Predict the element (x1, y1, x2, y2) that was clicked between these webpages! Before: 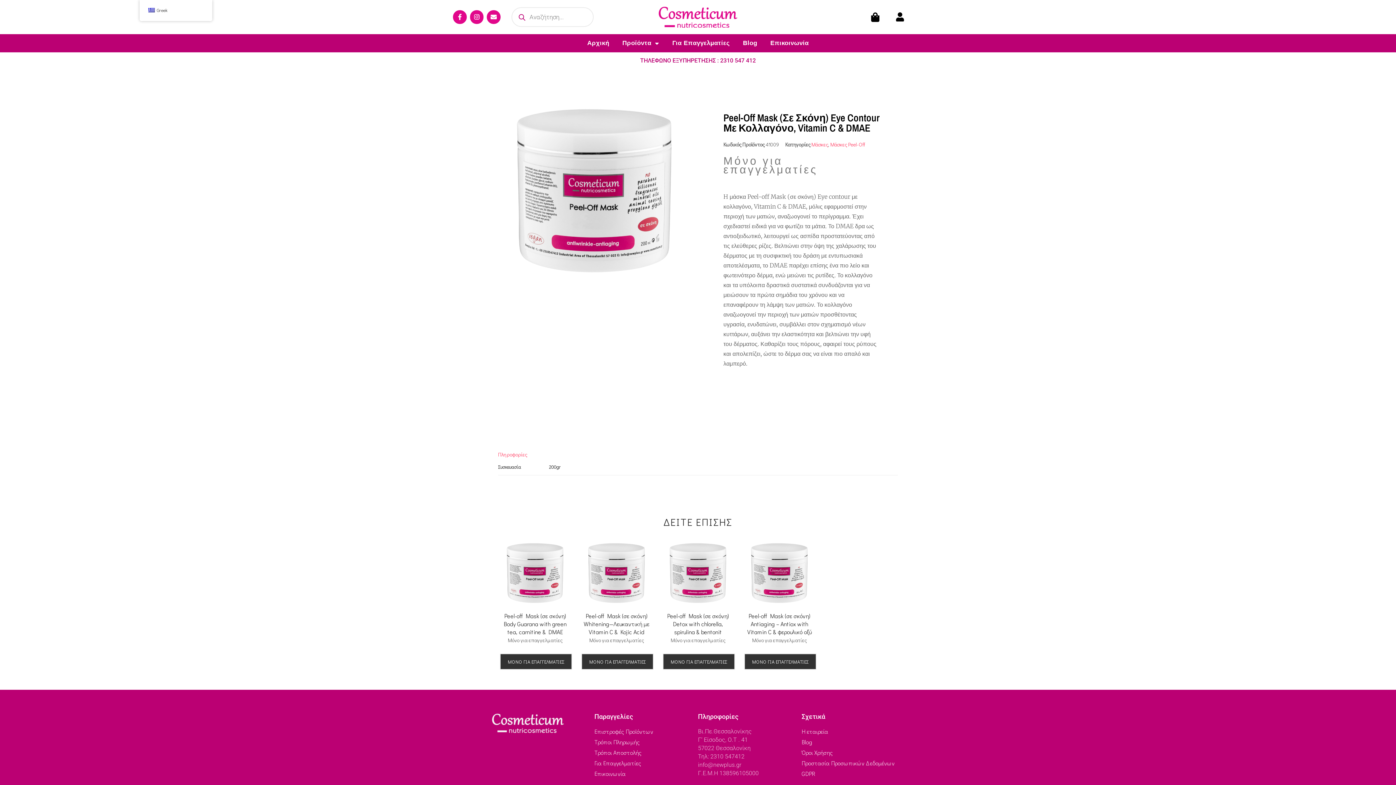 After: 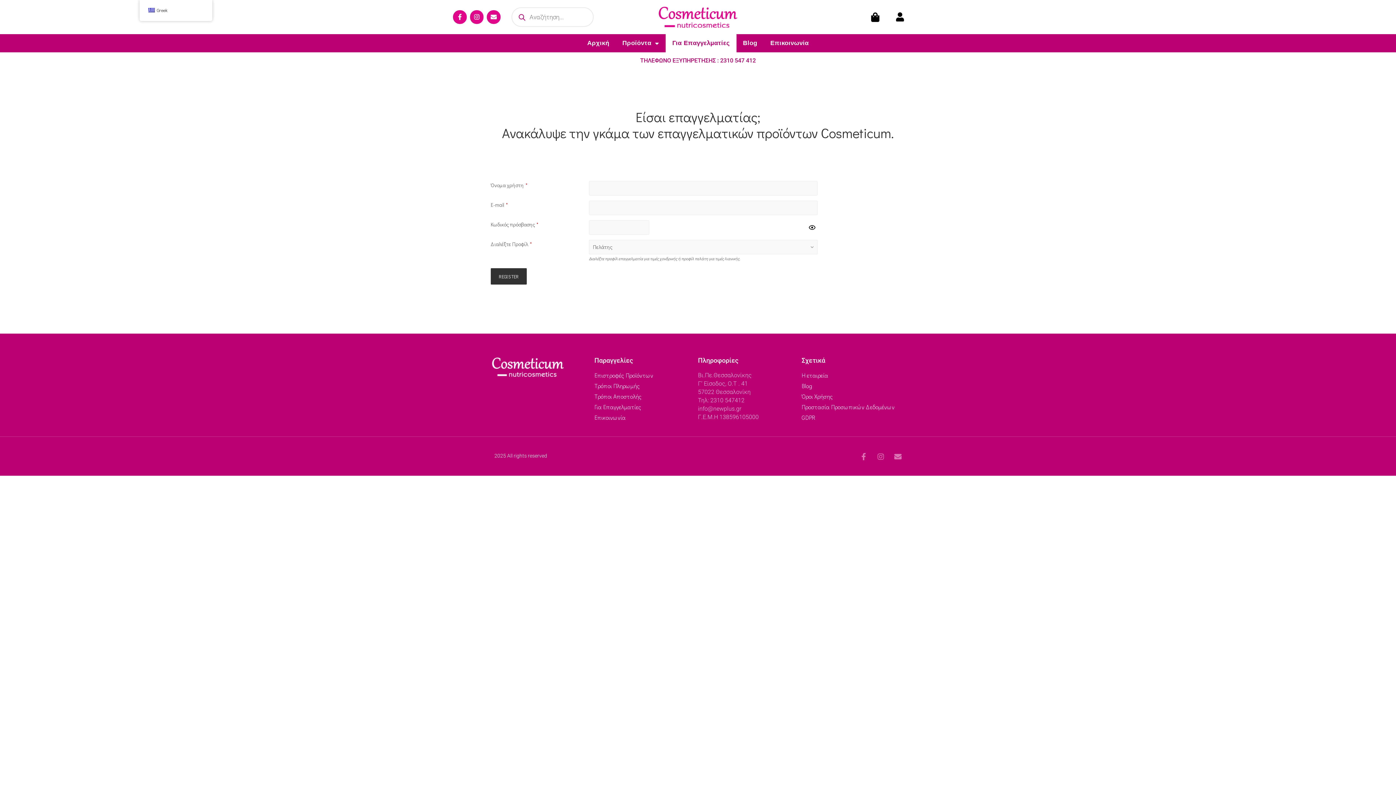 Action: label: Για Επαγγελματίες bbox: (665, 34, 736, 52)